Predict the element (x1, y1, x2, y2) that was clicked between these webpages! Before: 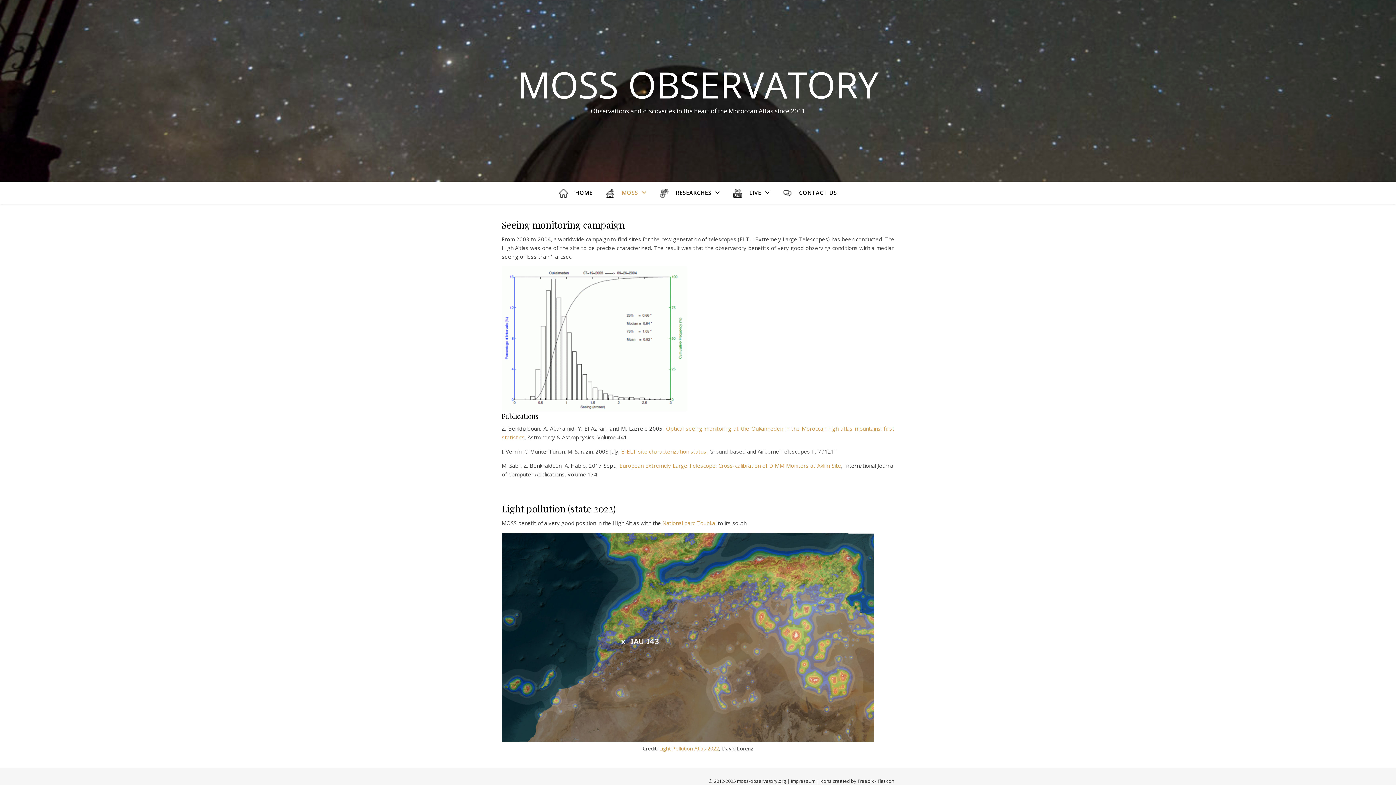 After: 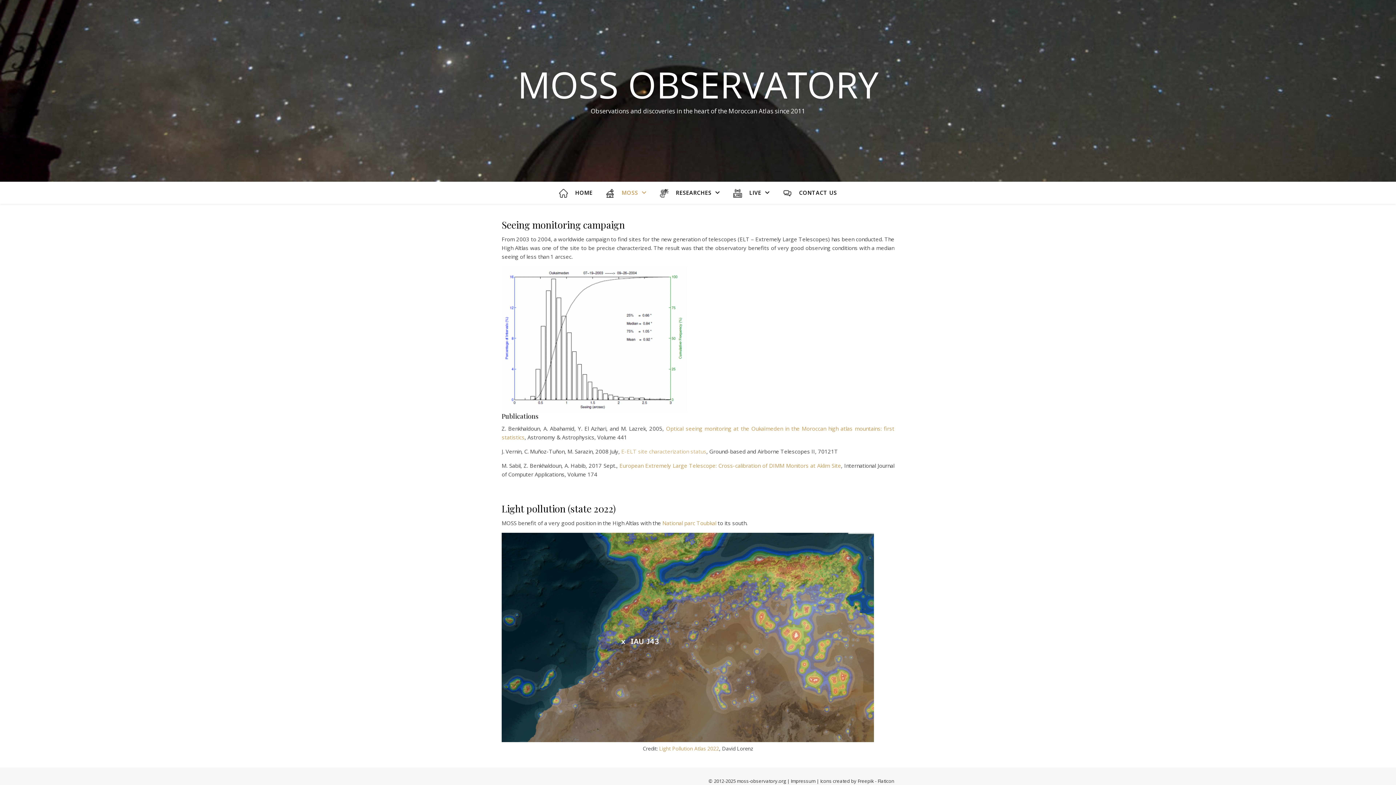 Action: label: E-ELT site characterization status bbox: (621, 448, 706, 455)